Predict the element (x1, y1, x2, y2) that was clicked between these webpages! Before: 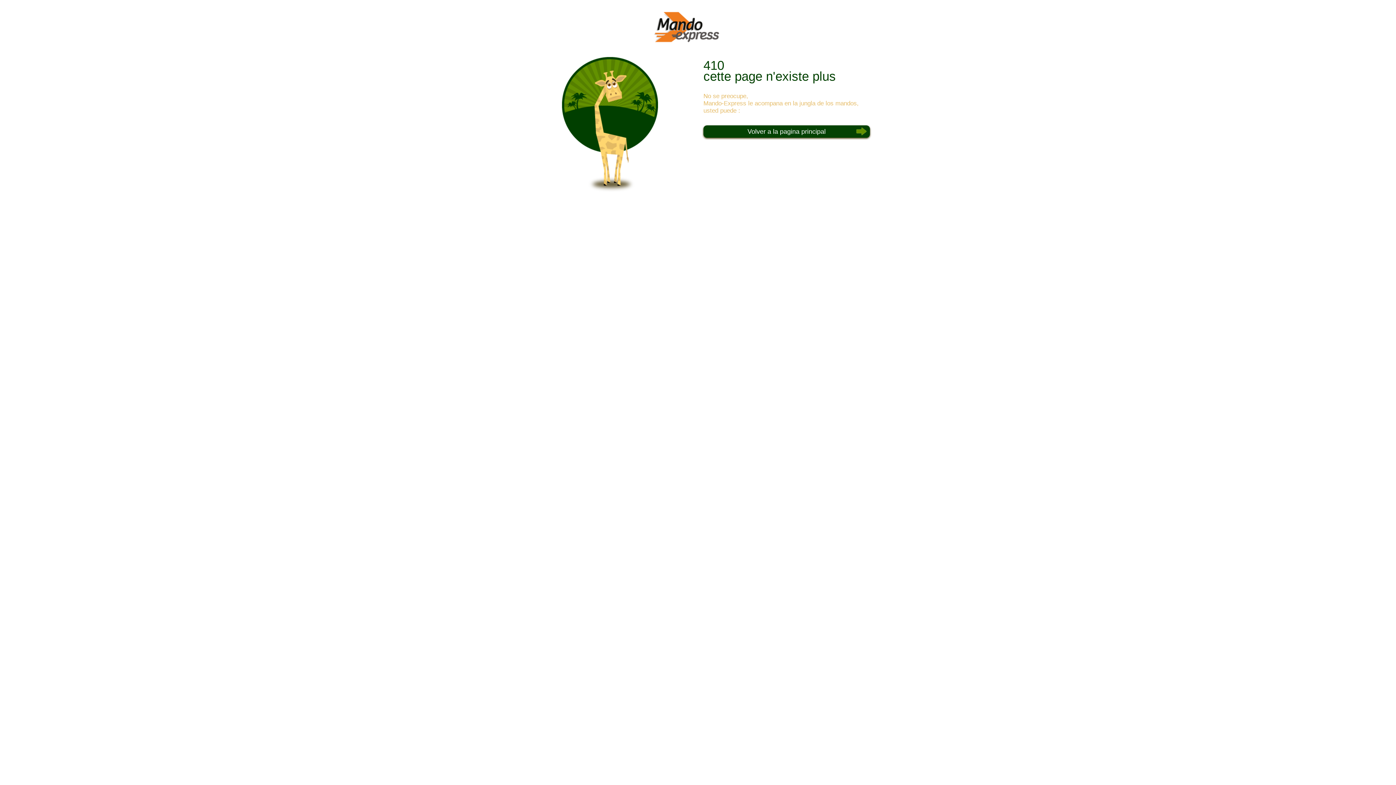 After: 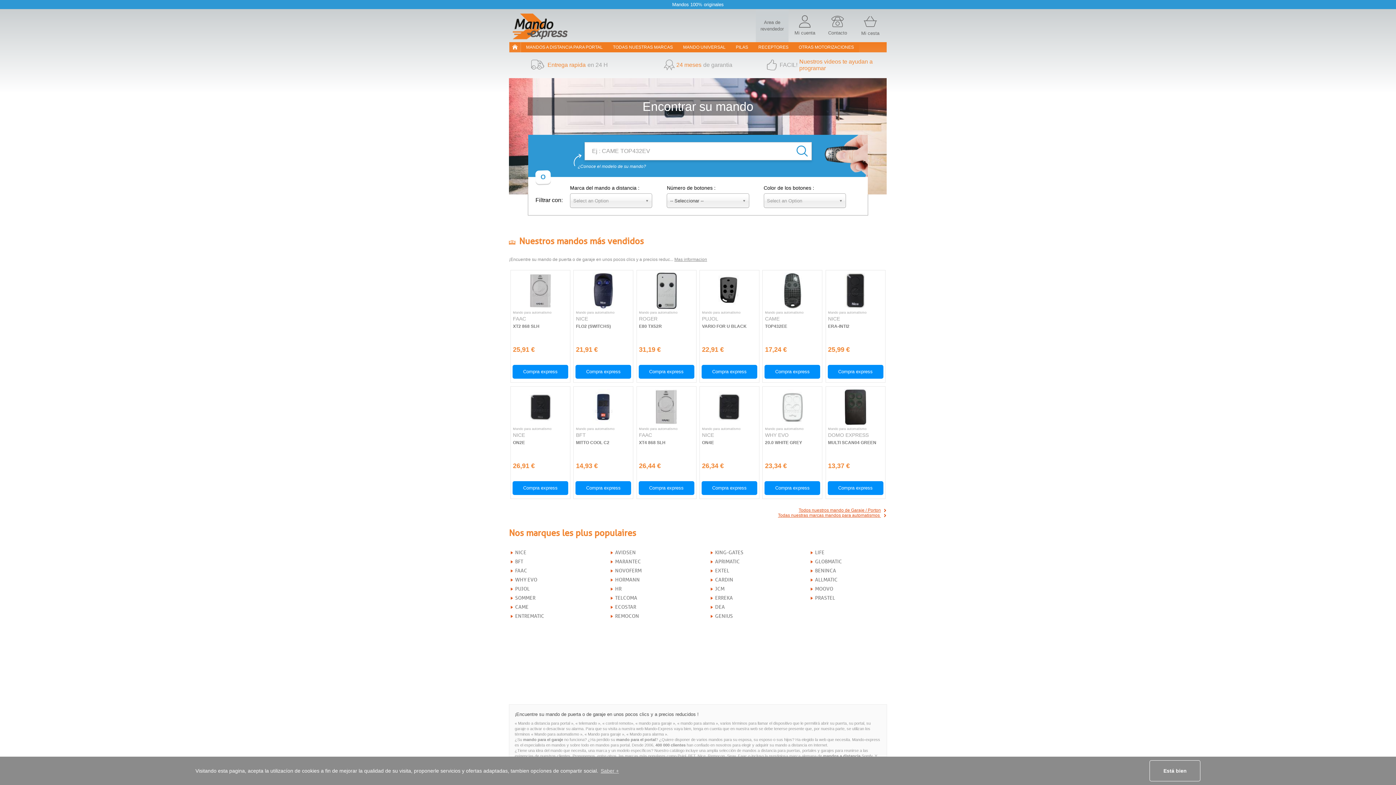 Action: label: Volver a la pagina principal bbox: (703, 125, 870, 137)